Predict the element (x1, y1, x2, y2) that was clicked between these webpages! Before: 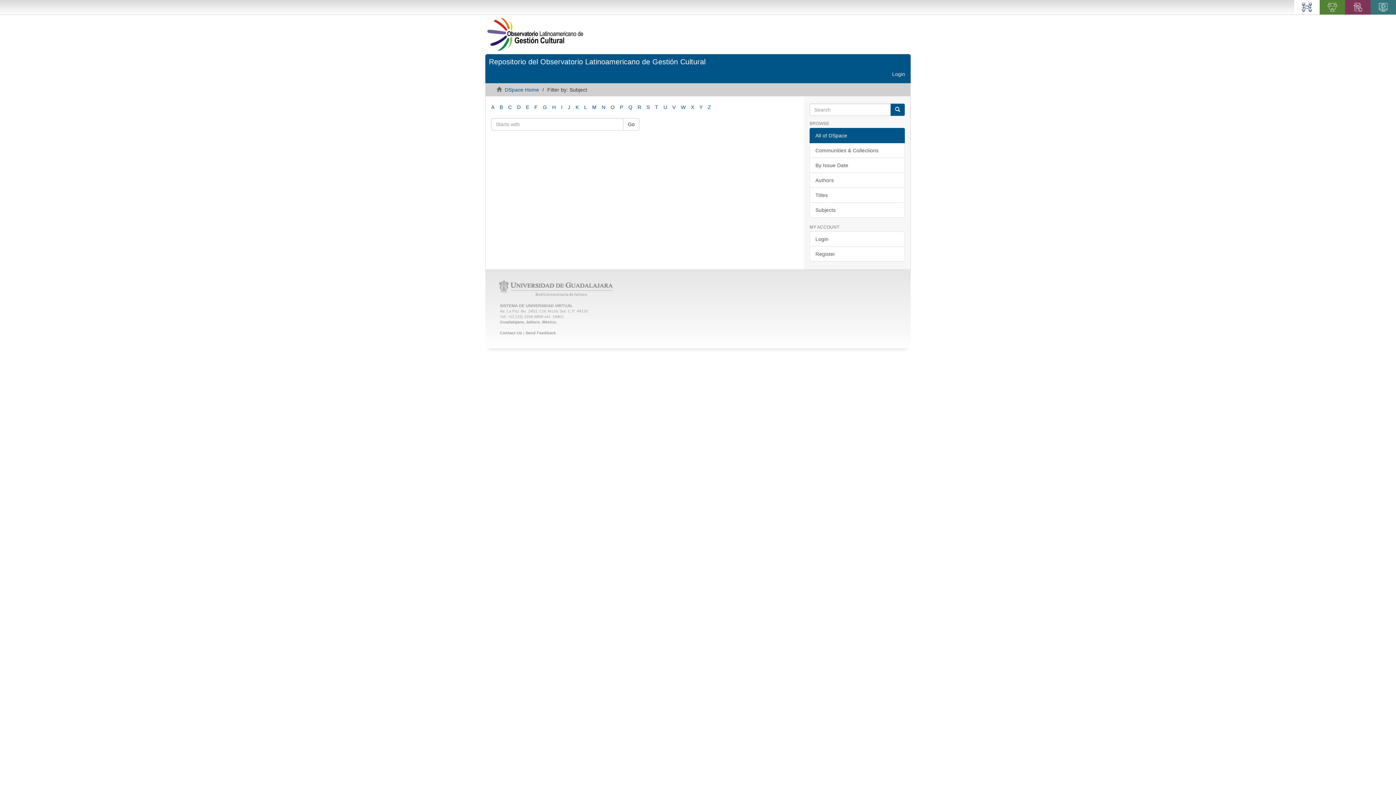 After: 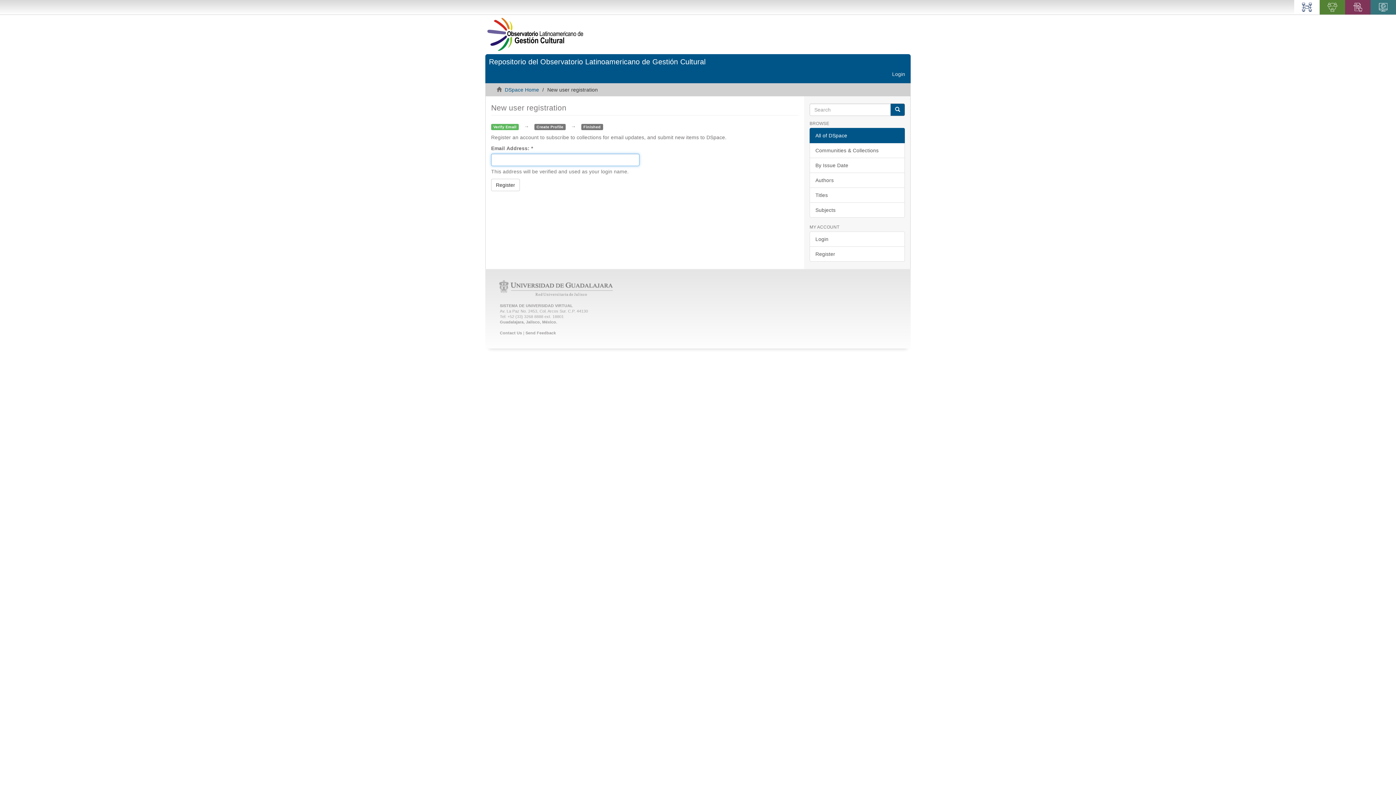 Action: bbox: (809, 246, 905, 261) label: Register